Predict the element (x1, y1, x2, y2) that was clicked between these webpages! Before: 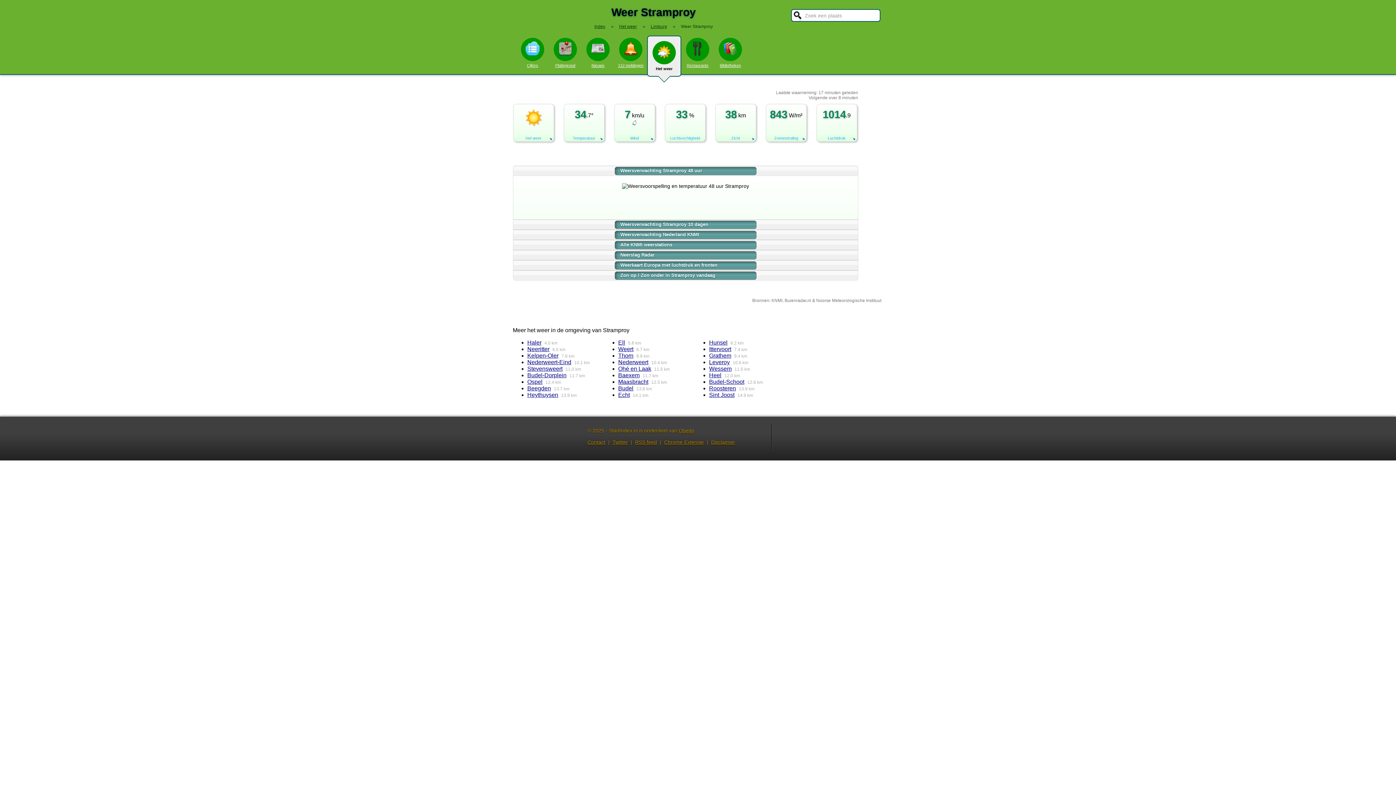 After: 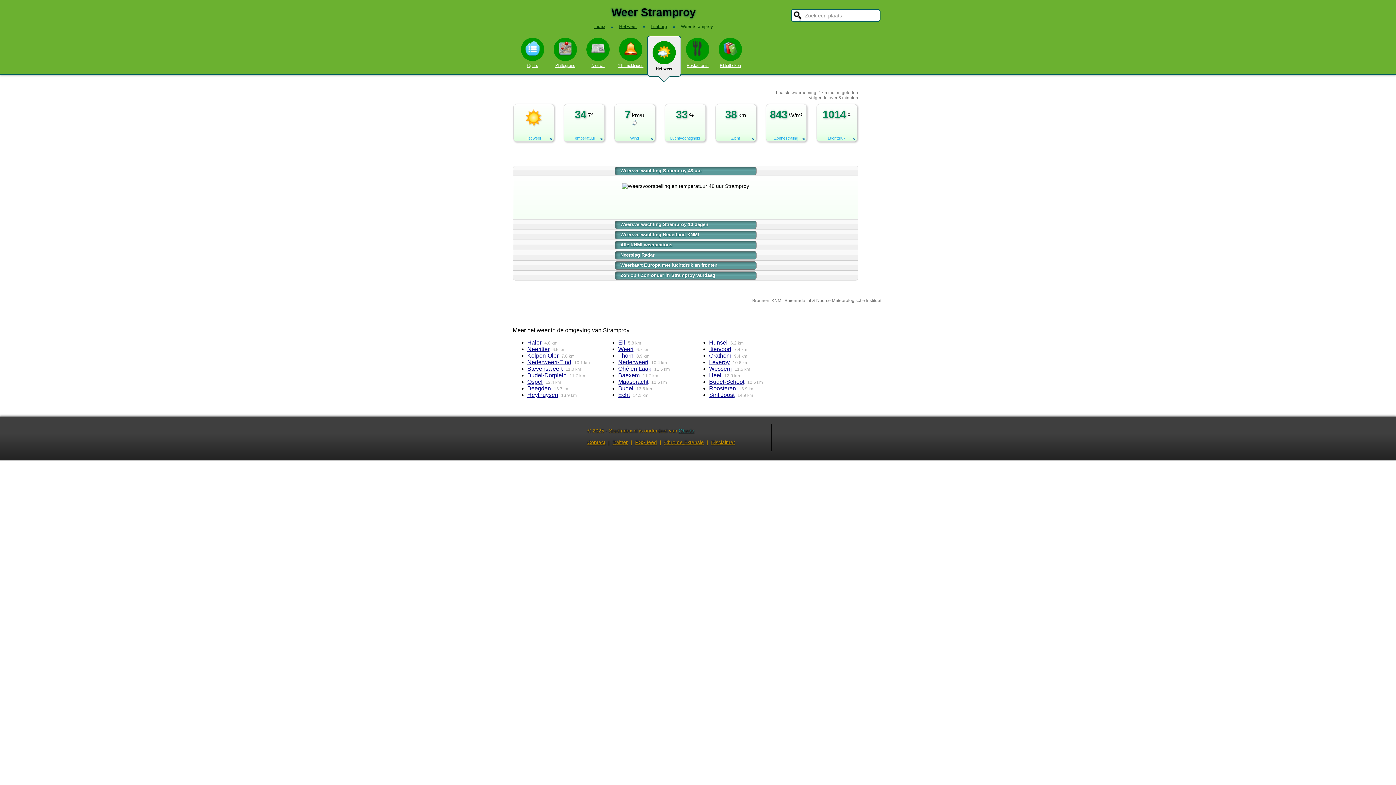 Action: label: Obedo bbox: (678, 428, 694, 433)